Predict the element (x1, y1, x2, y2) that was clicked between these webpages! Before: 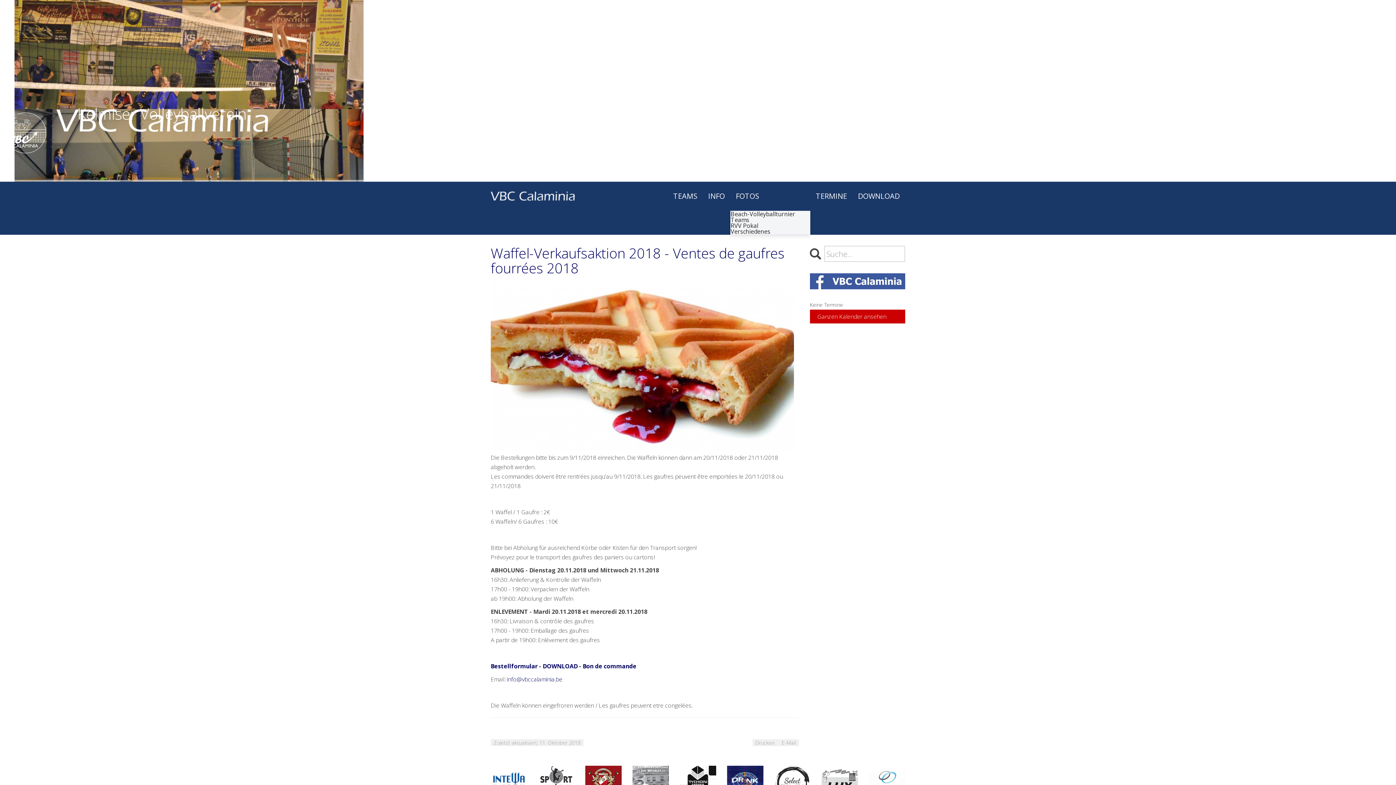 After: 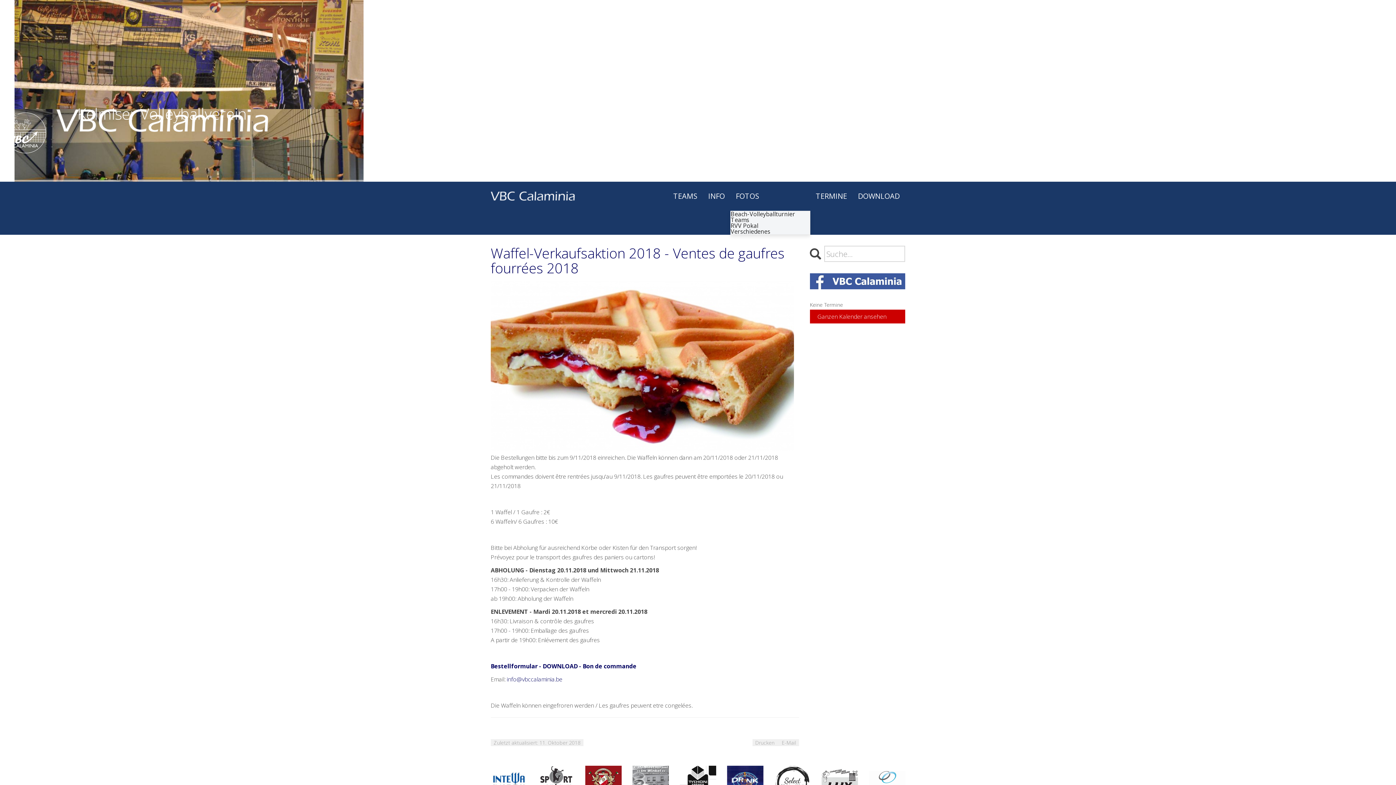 Action: bbox: (810, 277, 905, 284)